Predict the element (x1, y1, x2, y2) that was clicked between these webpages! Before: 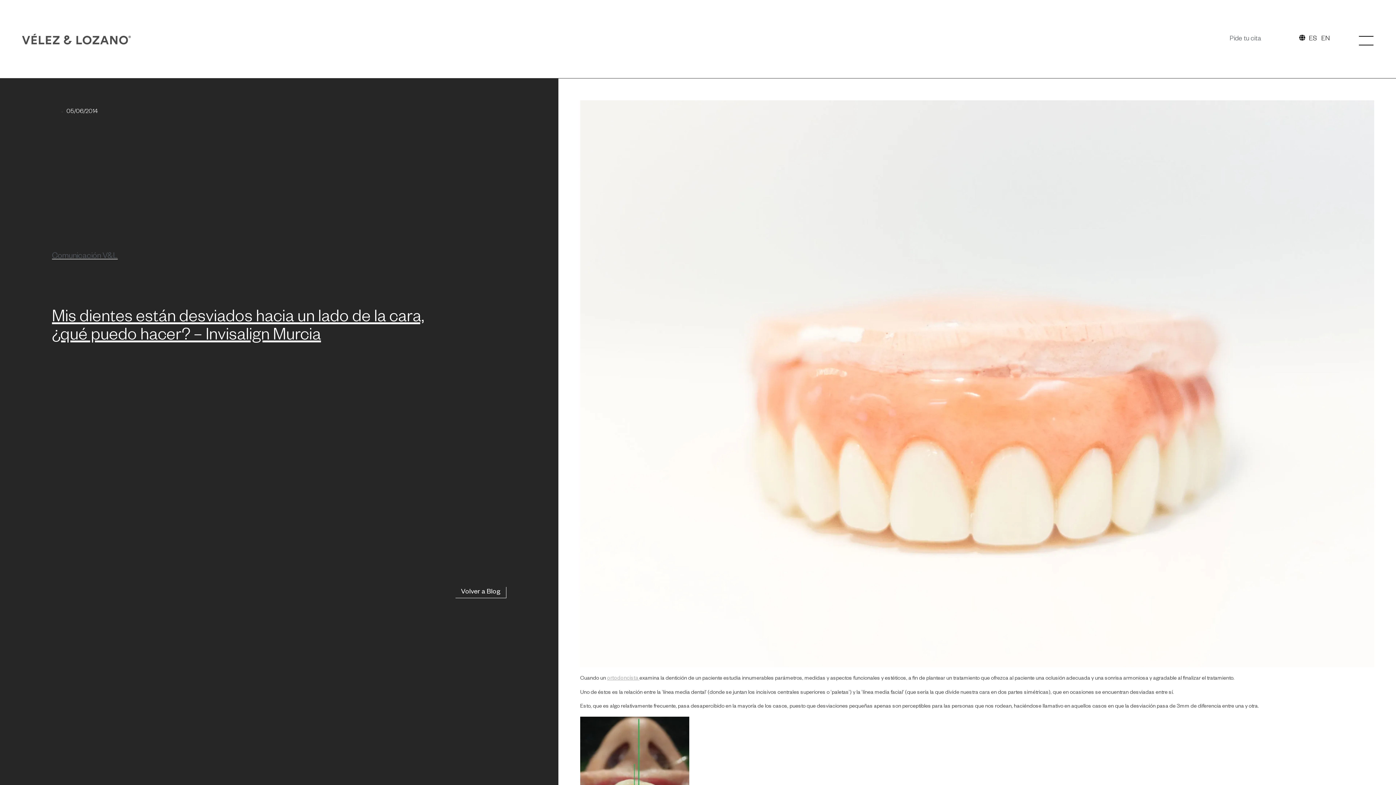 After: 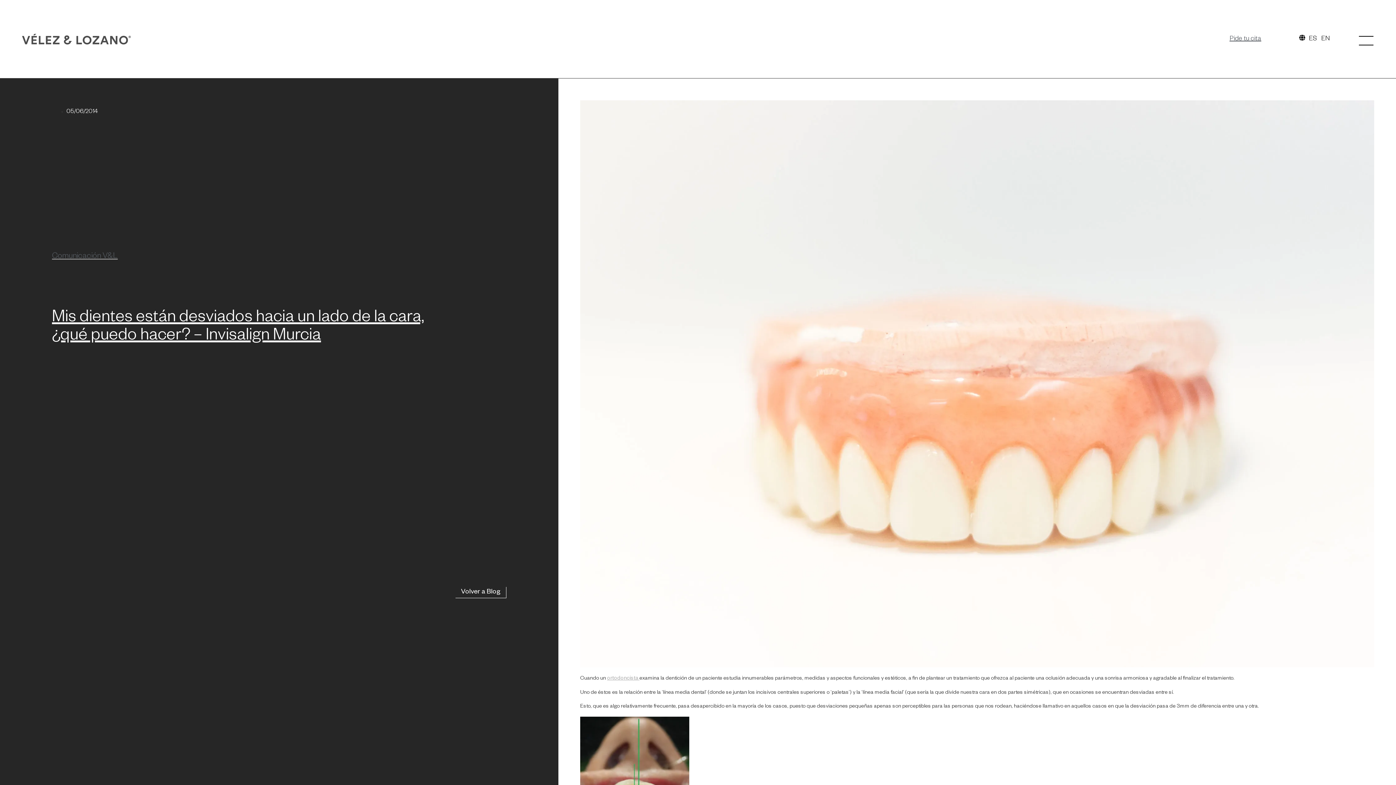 Action: bbox: (1221, 31, 1270, 47) label: Pide tu cita